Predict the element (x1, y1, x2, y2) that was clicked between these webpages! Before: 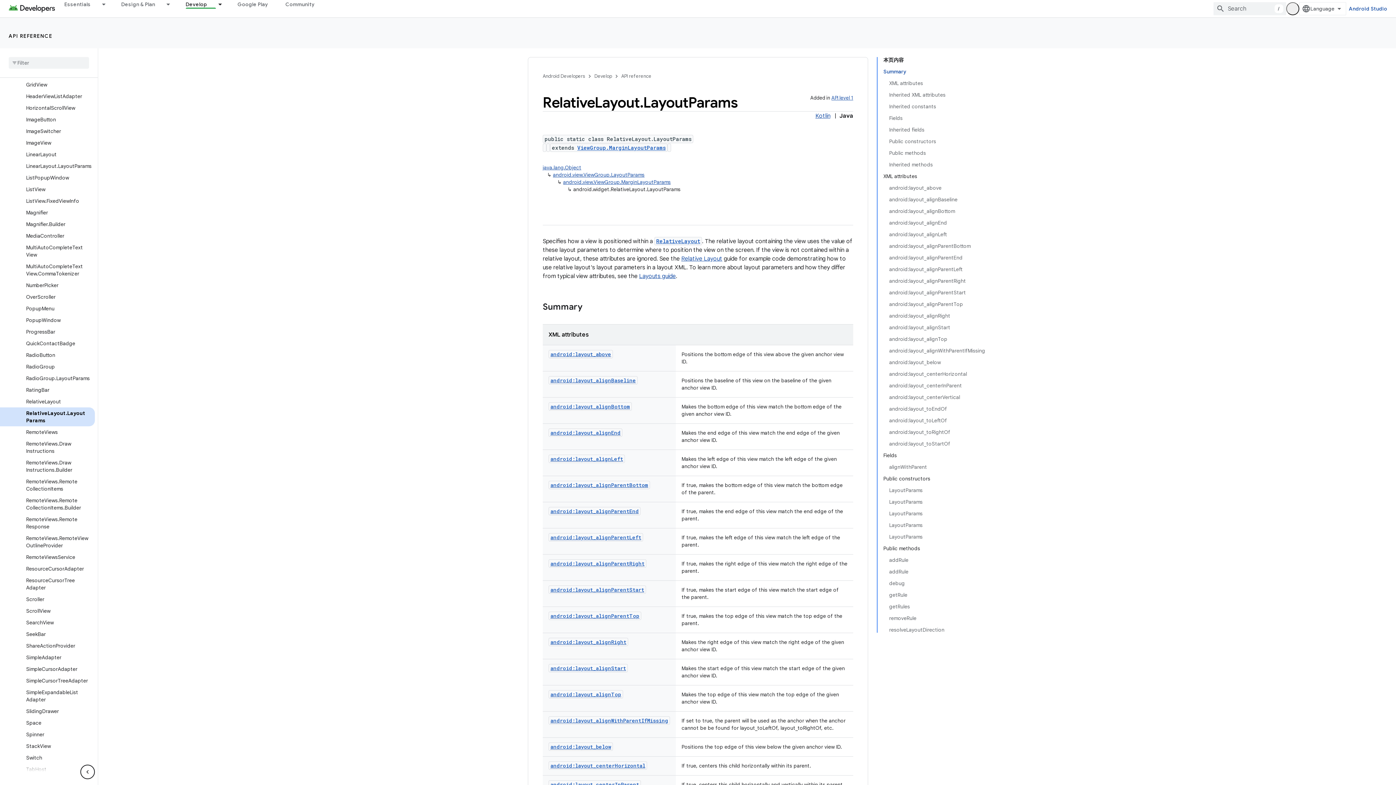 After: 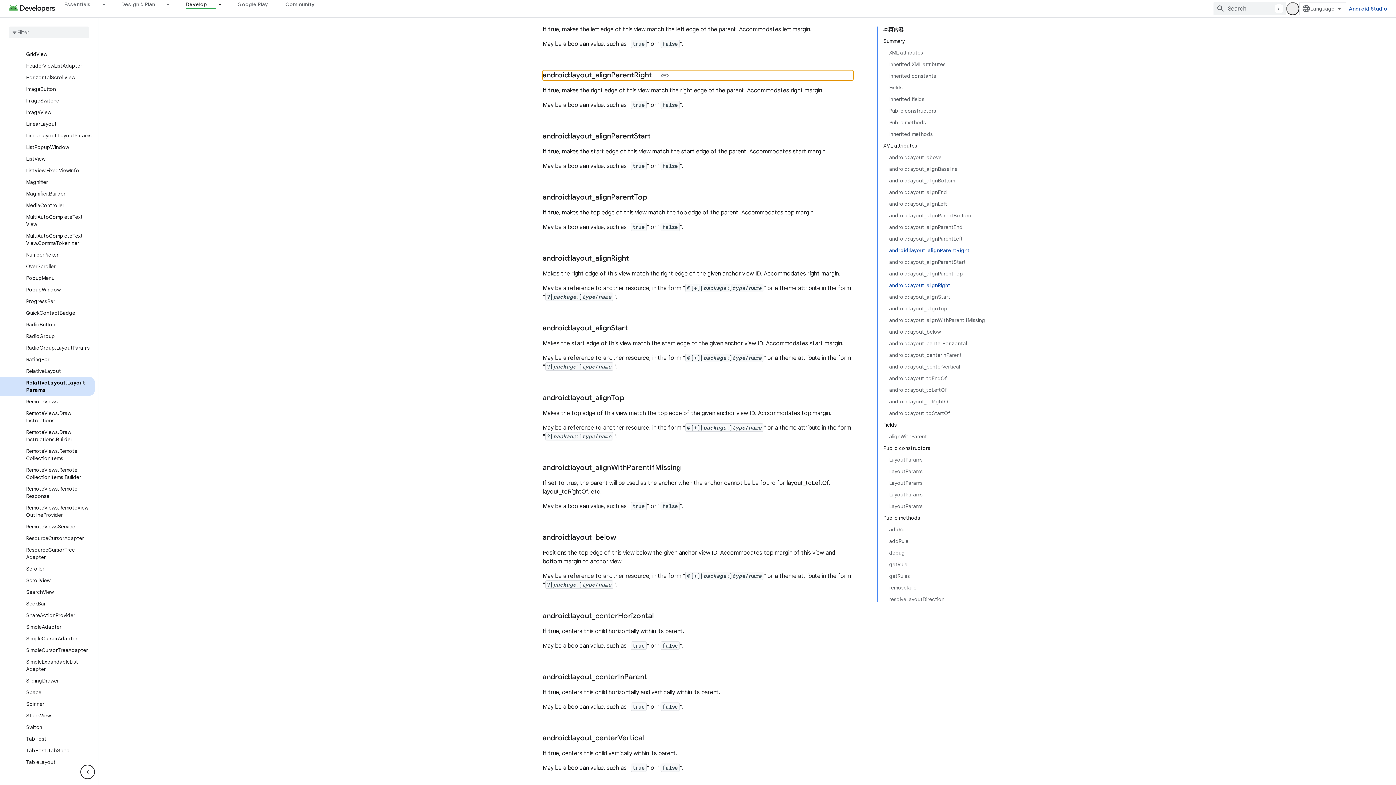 Action: label: android:layout_alignParentRight bbox: (889, 275, 985, 286)